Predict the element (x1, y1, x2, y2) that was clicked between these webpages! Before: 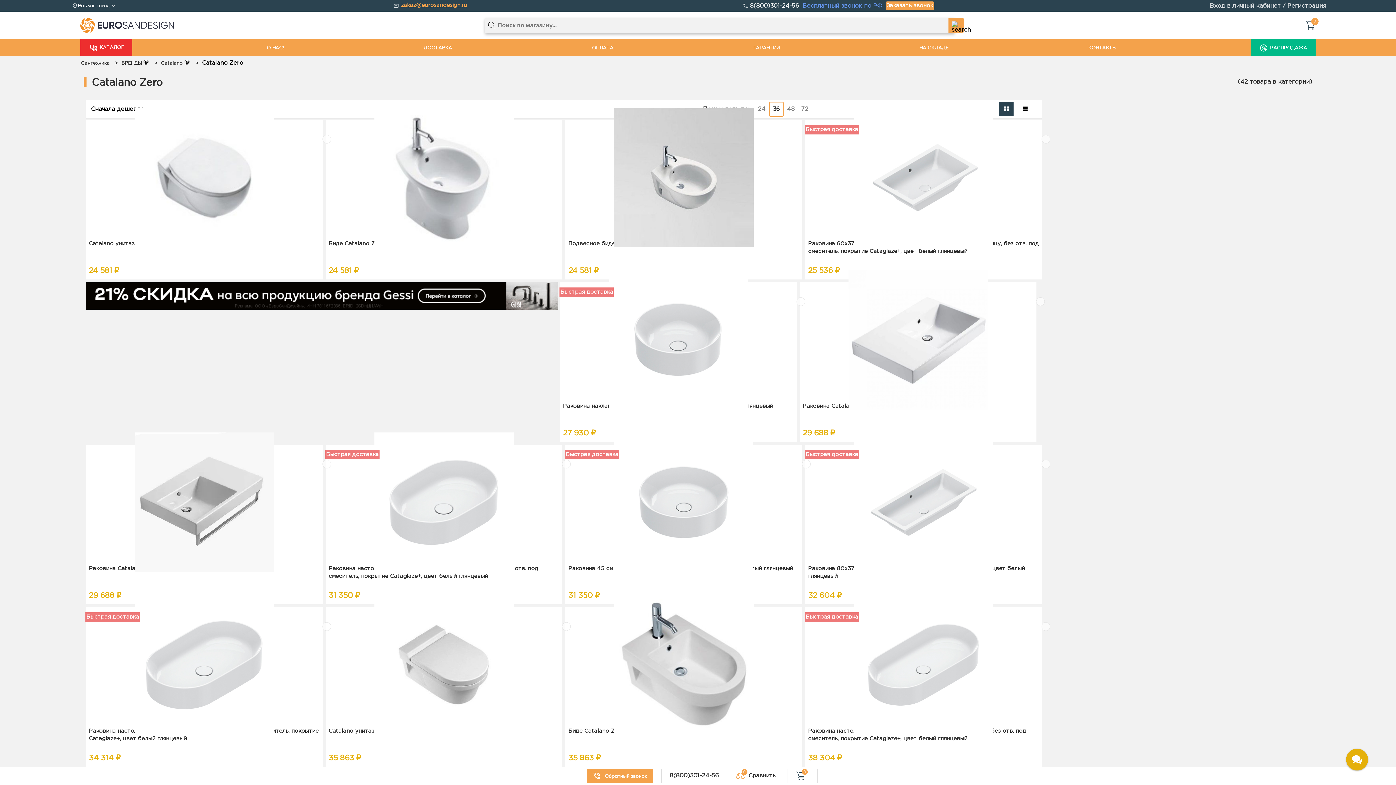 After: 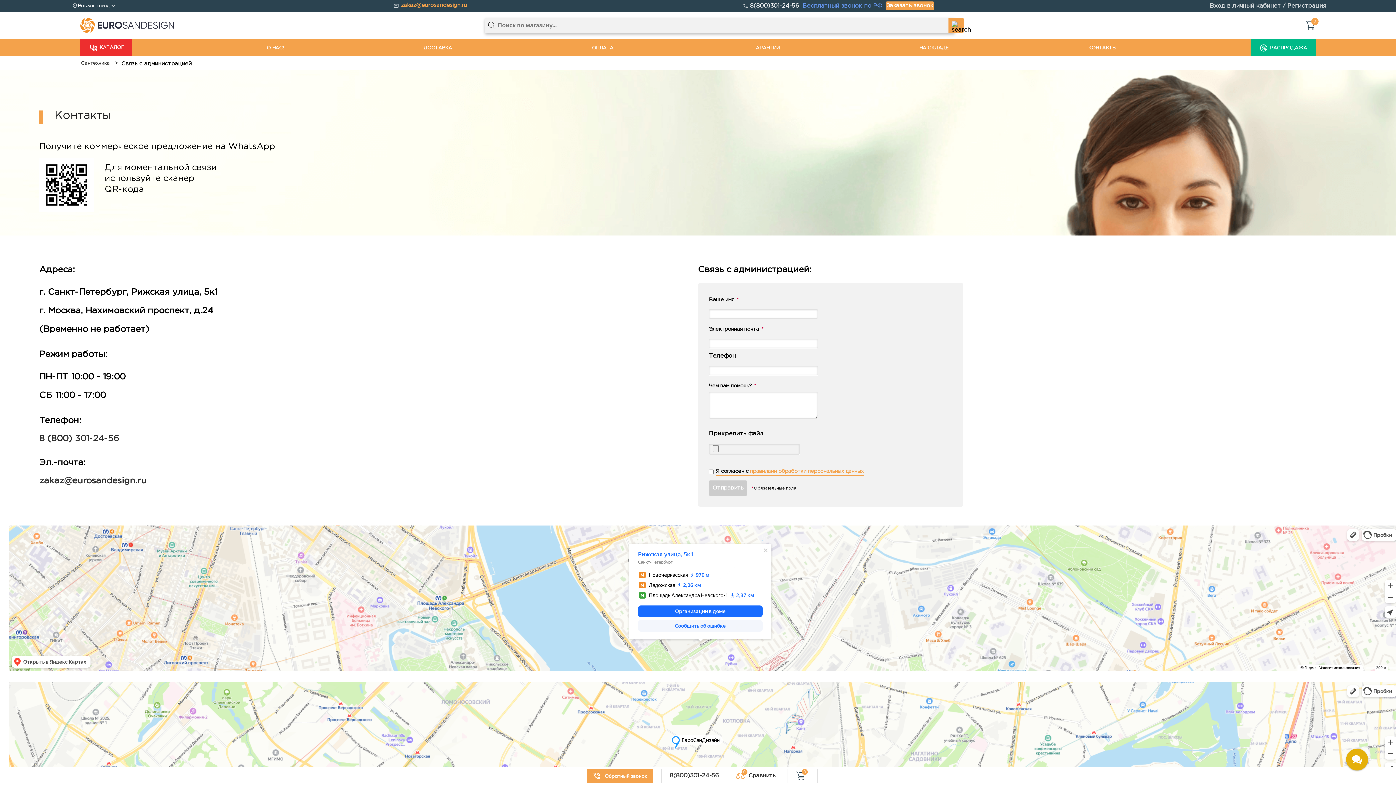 Action: label: КОНТАКТЫ bbox: (1083, 39, 1121, 56)